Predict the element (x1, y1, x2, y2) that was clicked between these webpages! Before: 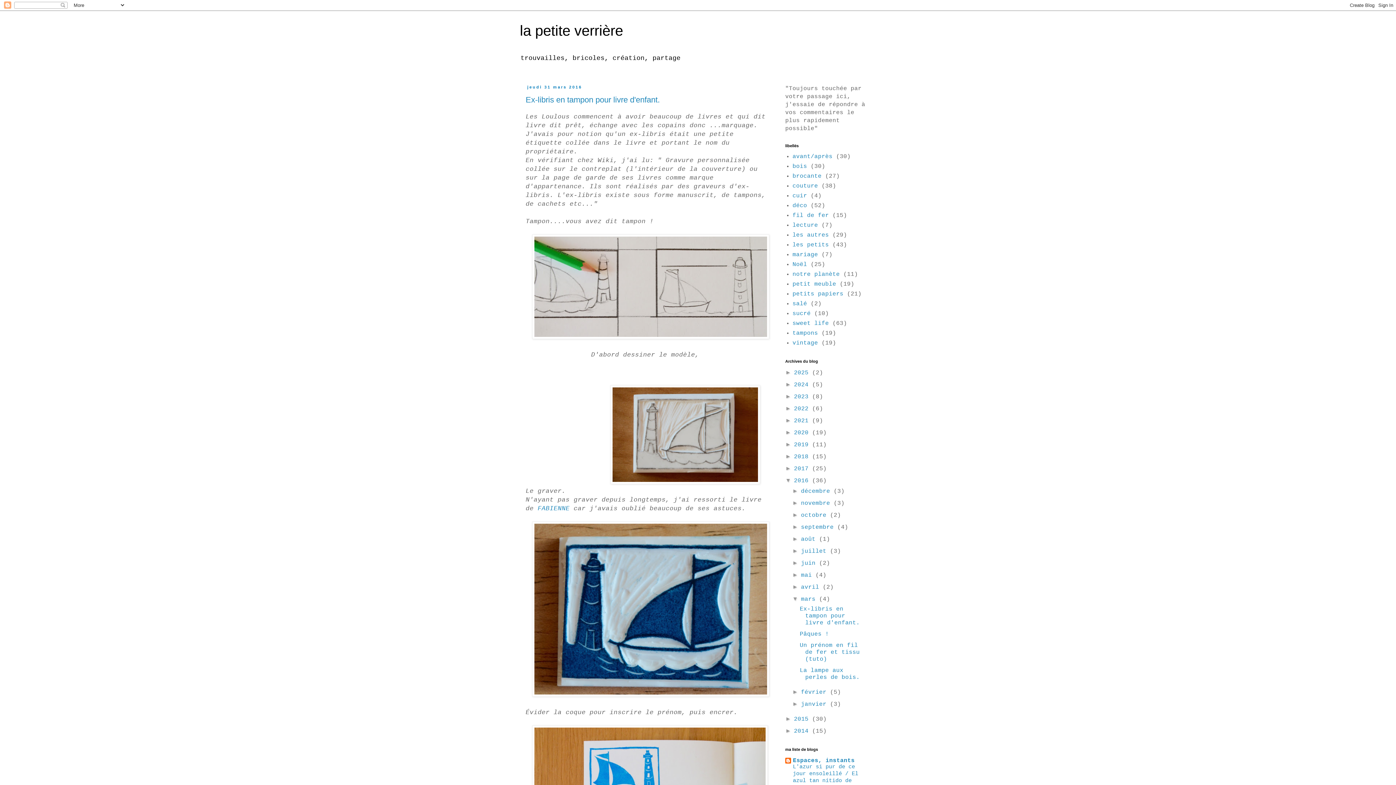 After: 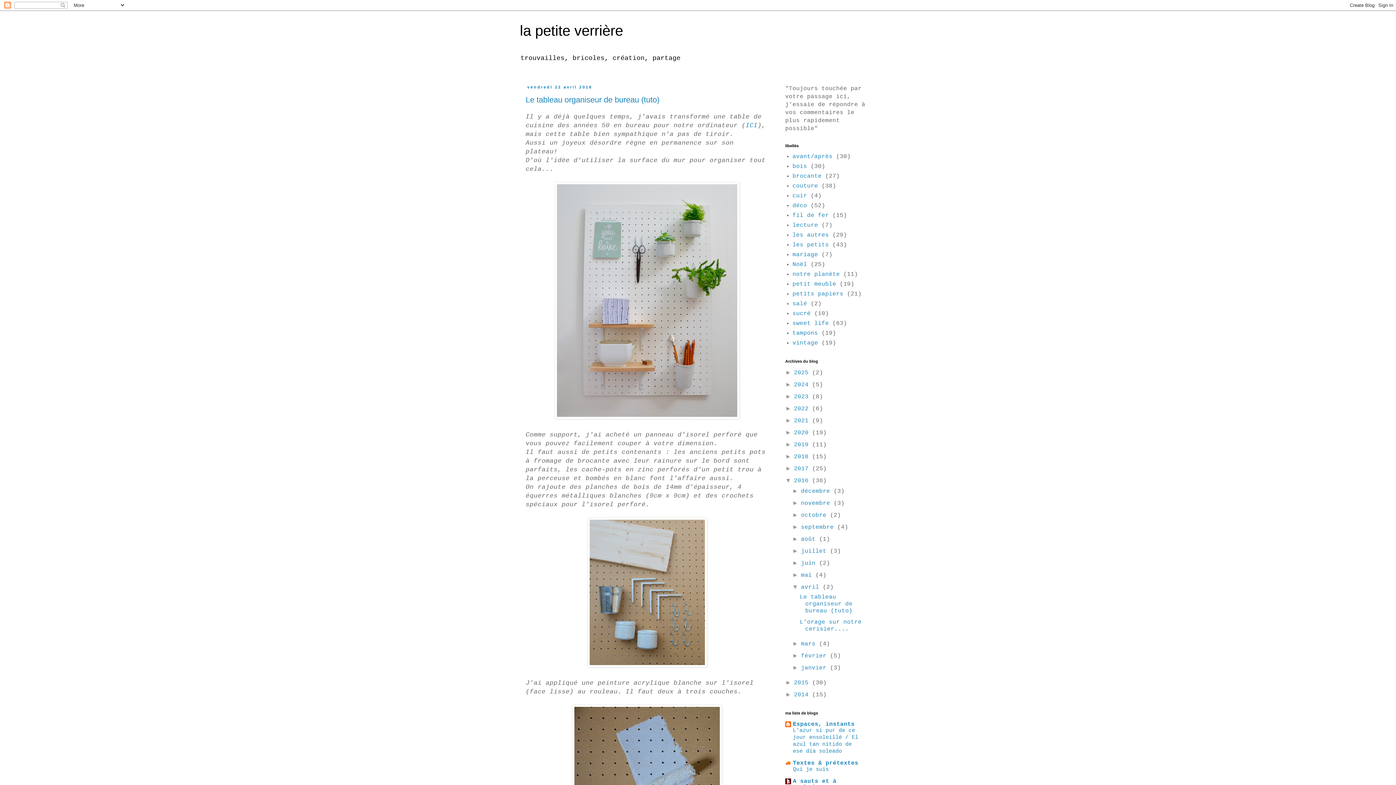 Action: bbox: (801, 584, 822, 590) label: avril 